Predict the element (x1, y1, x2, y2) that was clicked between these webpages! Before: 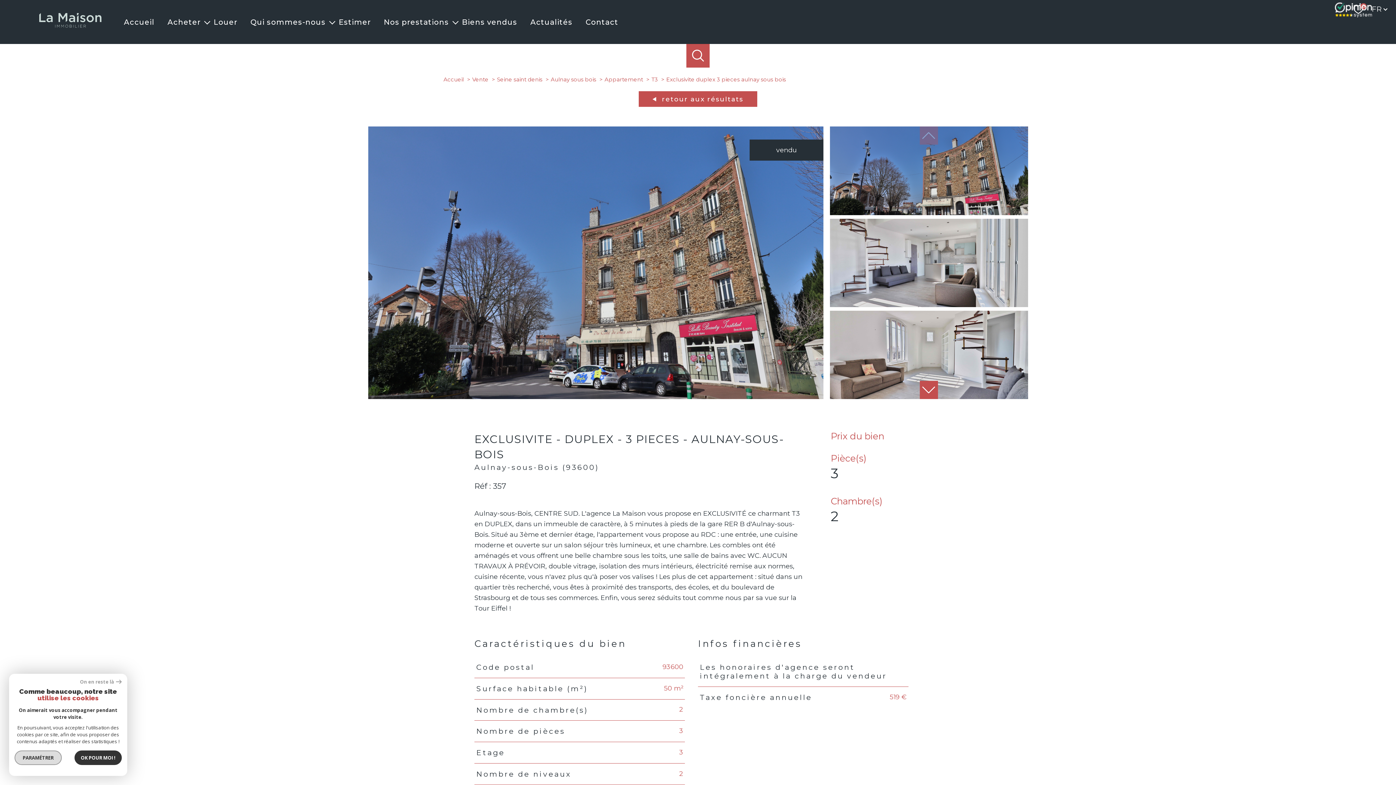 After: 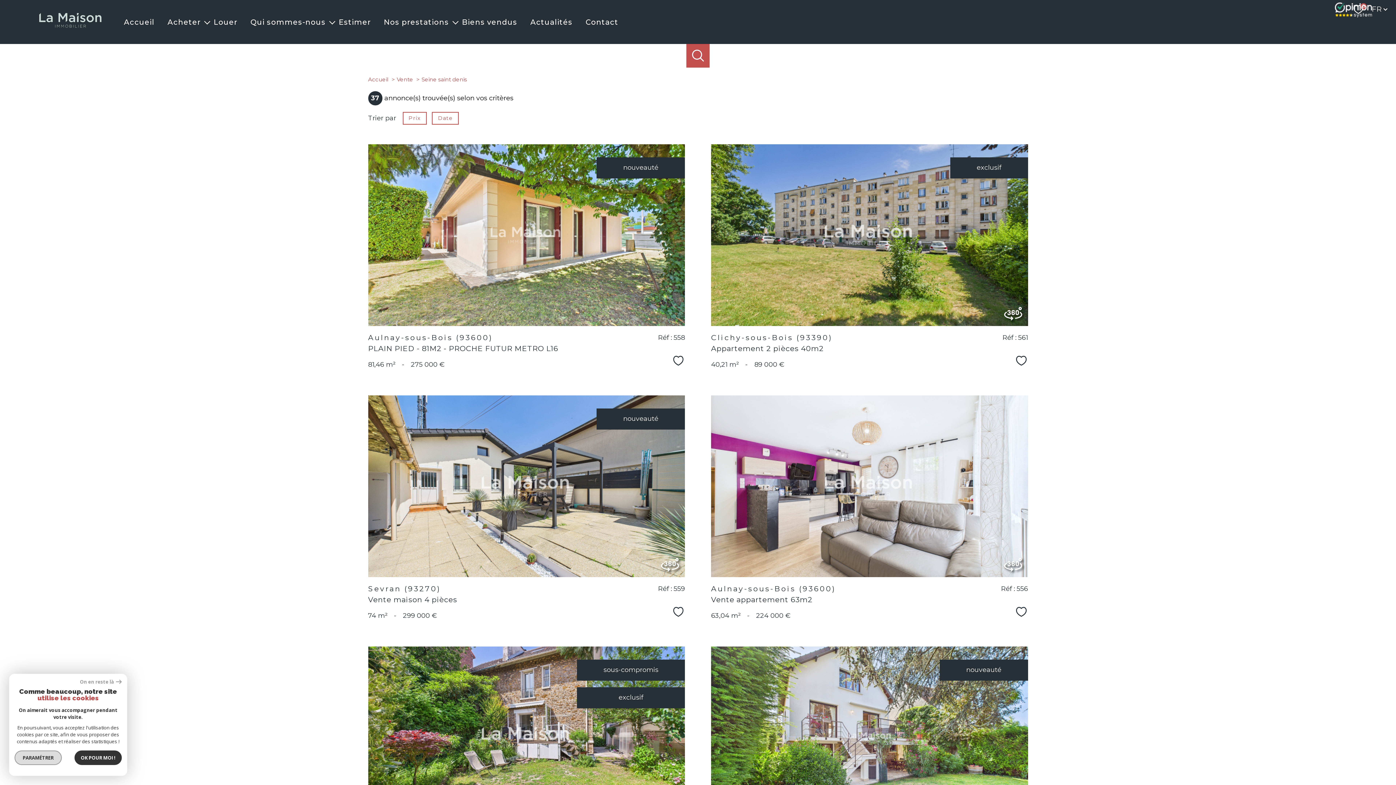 Action: label: Seine saint denis bbox: (497, 75, 542, 82)